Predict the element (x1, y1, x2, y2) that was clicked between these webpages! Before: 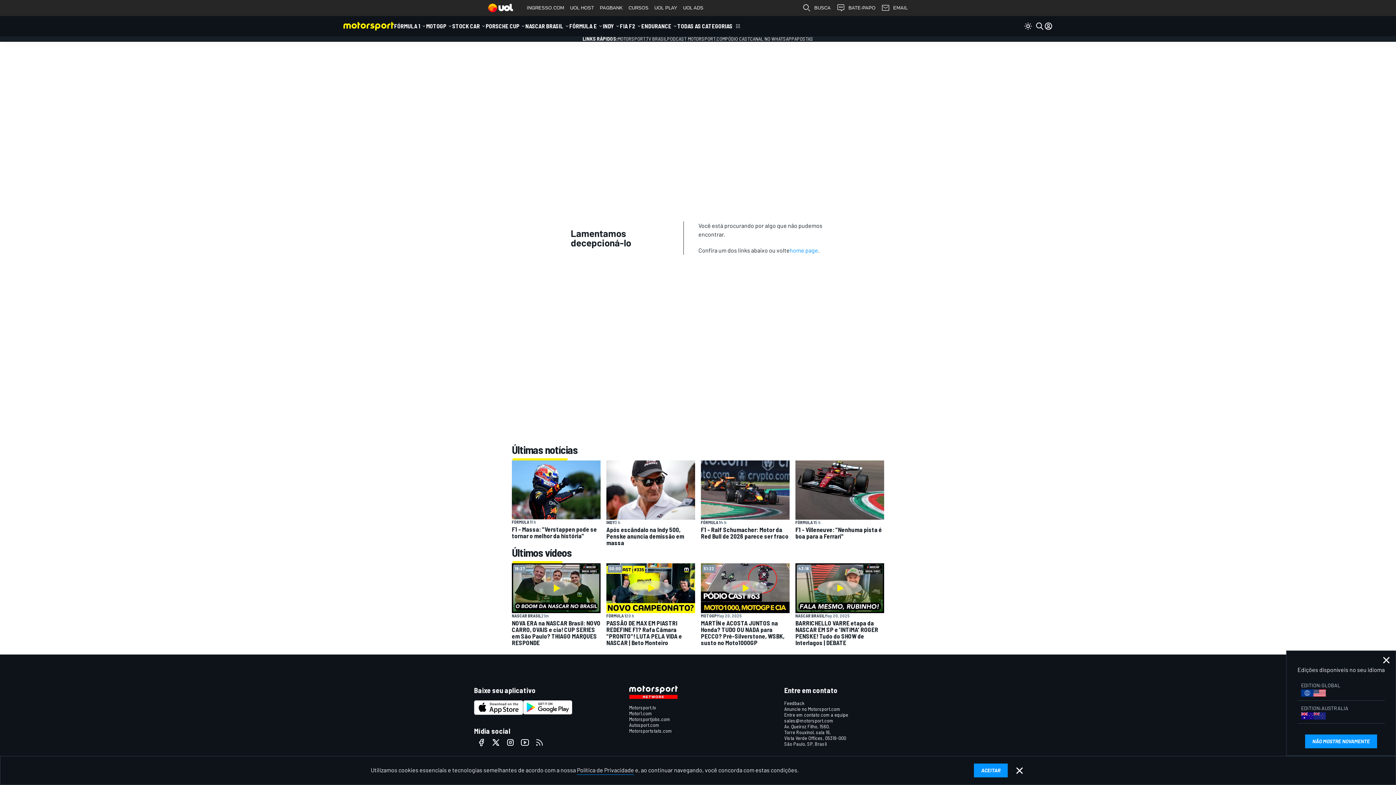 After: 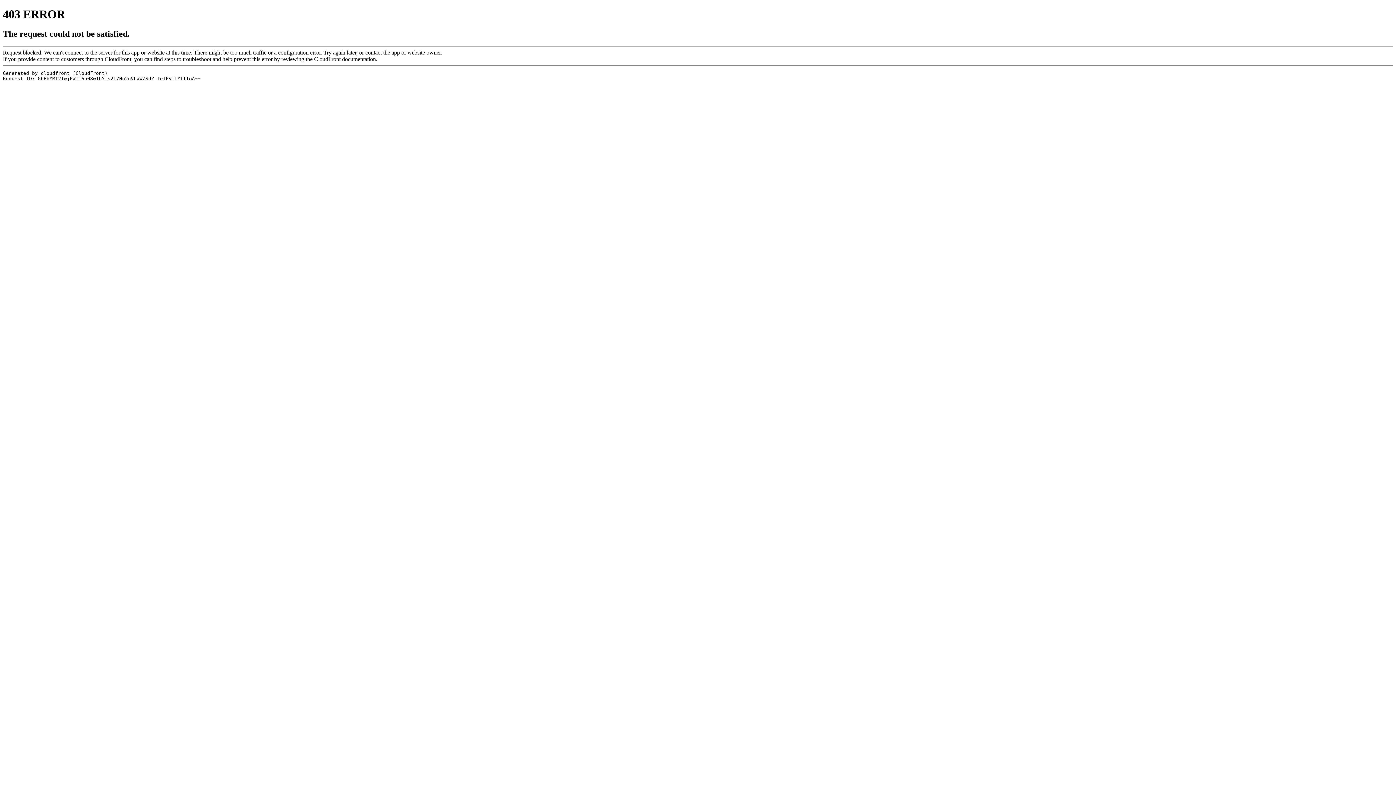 Action: label: EDITION:AUSTRALIA bbox: (1297, 701, 1385, 723)